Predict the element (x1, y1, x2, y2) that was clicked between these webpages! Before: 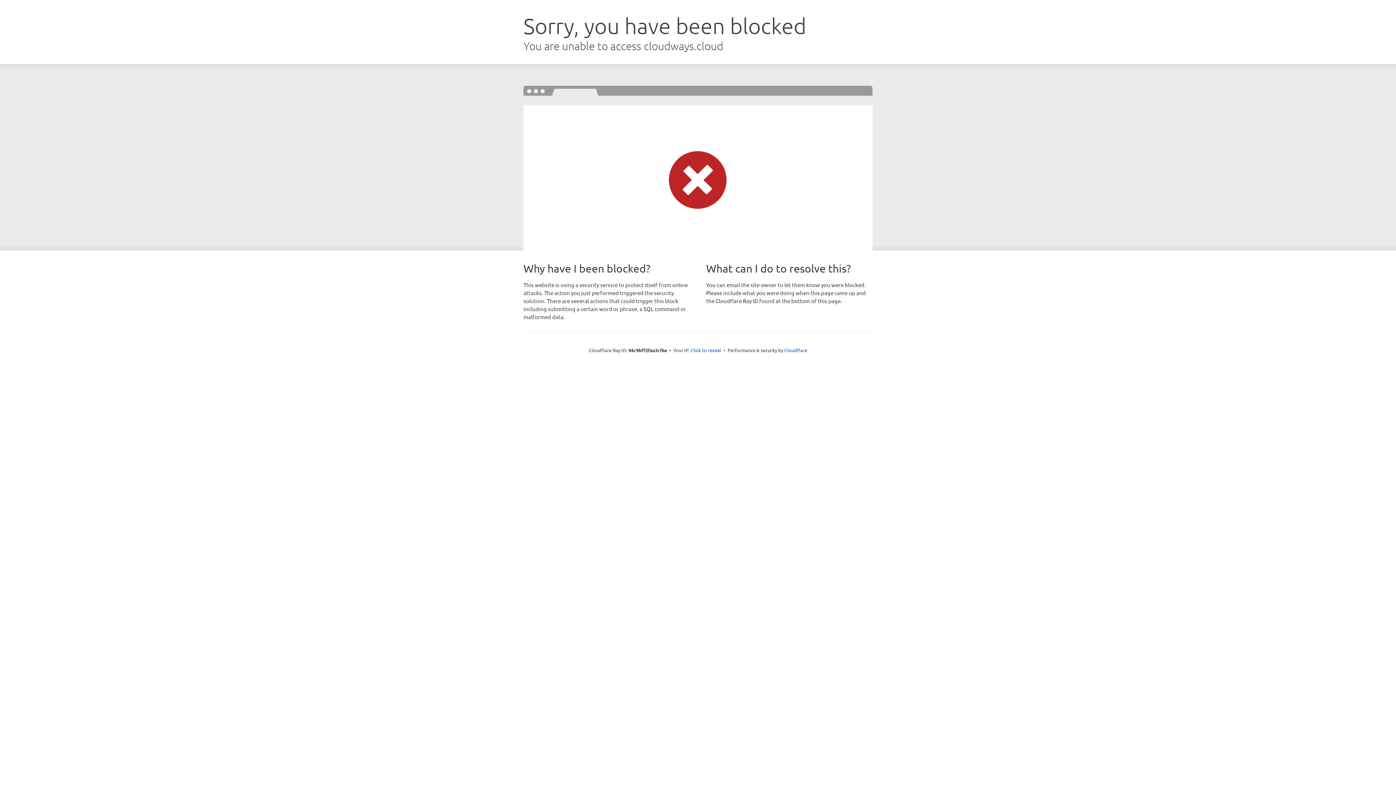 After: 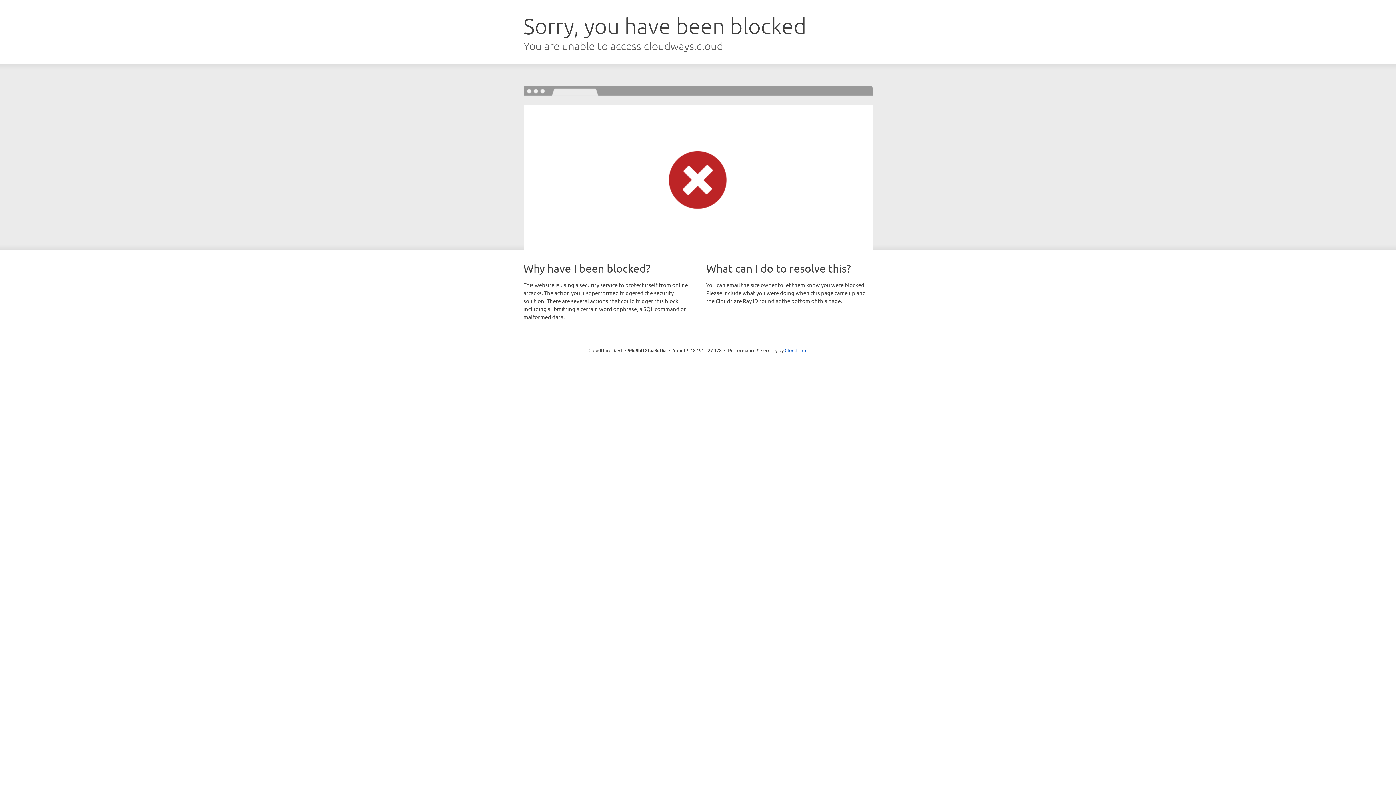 Action: bbox: (690, 346, 721, 353) label: Click to reveal